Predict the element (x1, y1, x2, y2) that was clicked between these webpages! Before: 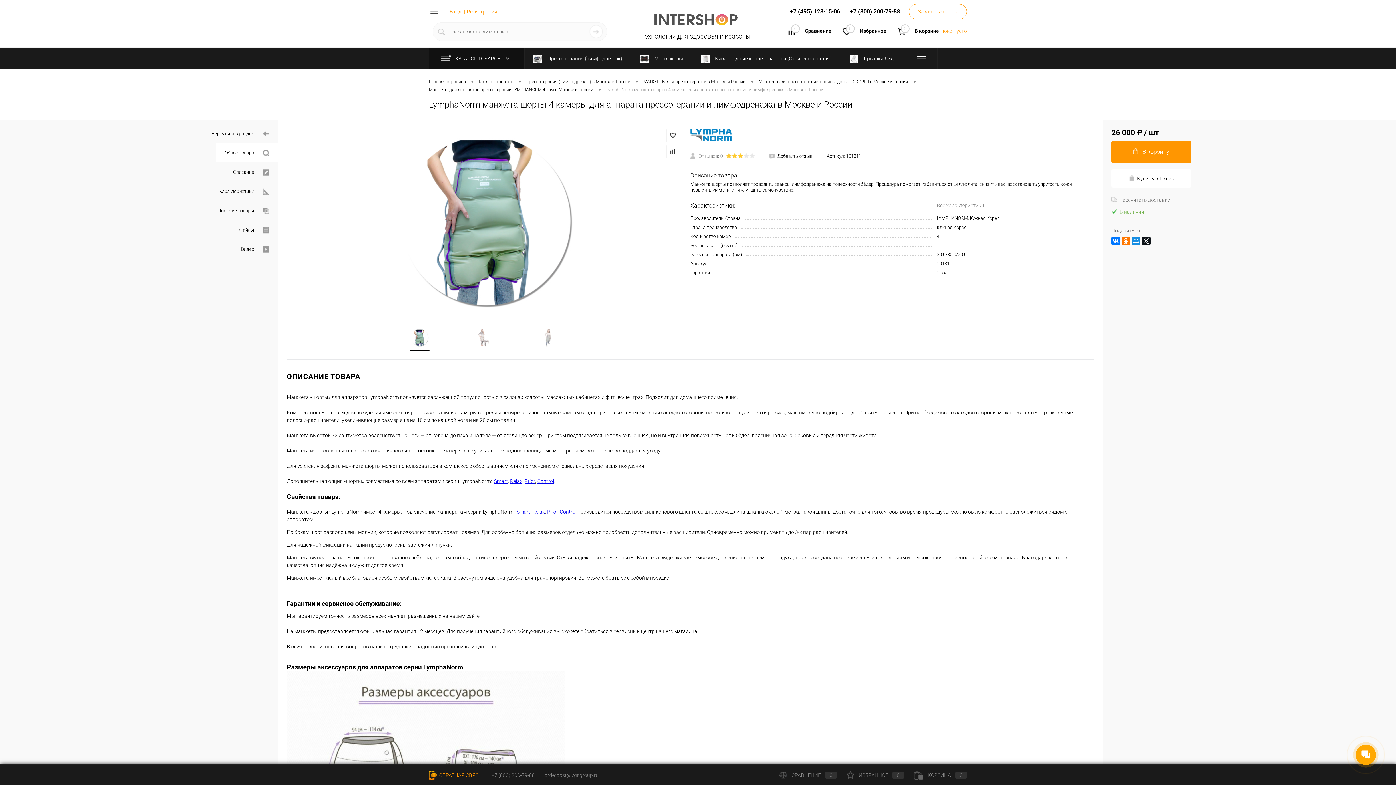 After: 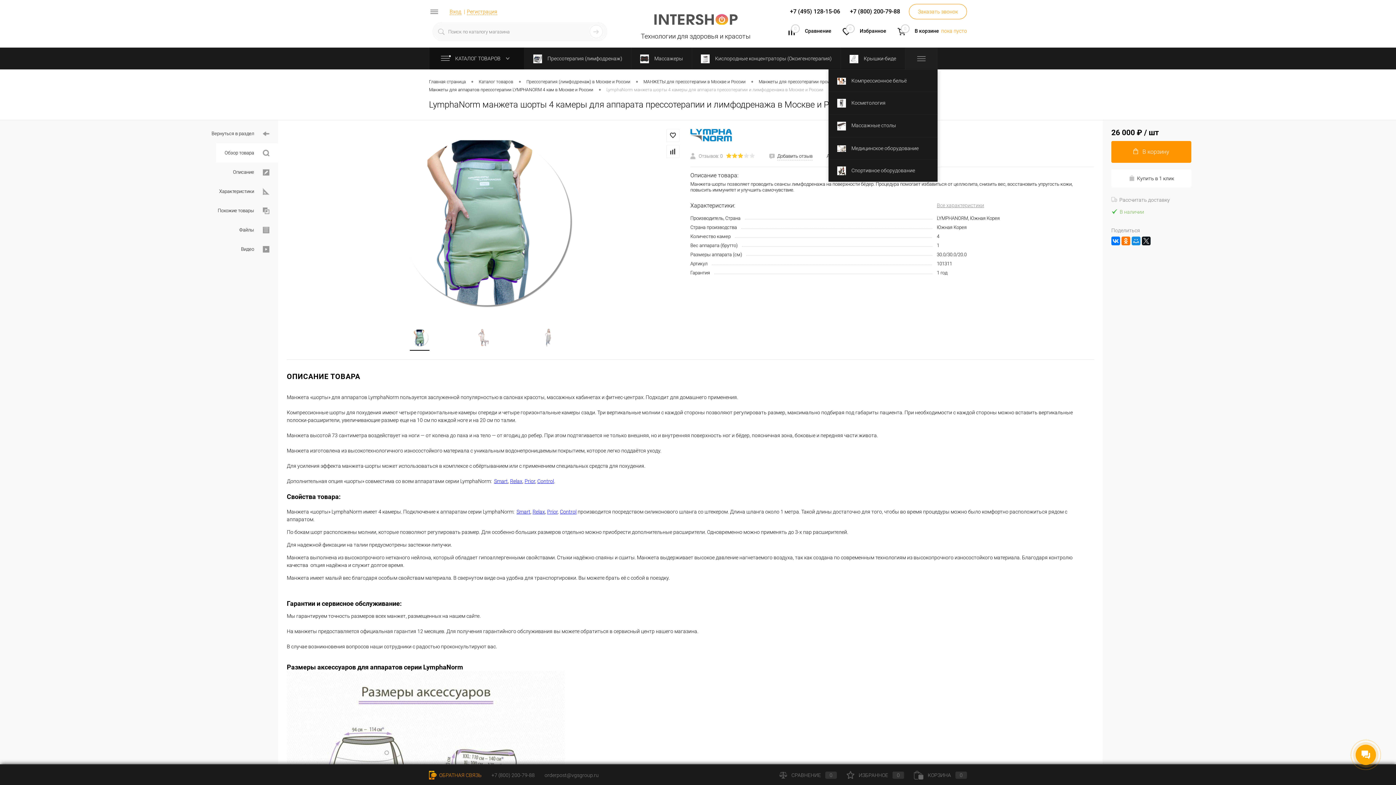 Action: bbox: (905, 47, 937, 69)